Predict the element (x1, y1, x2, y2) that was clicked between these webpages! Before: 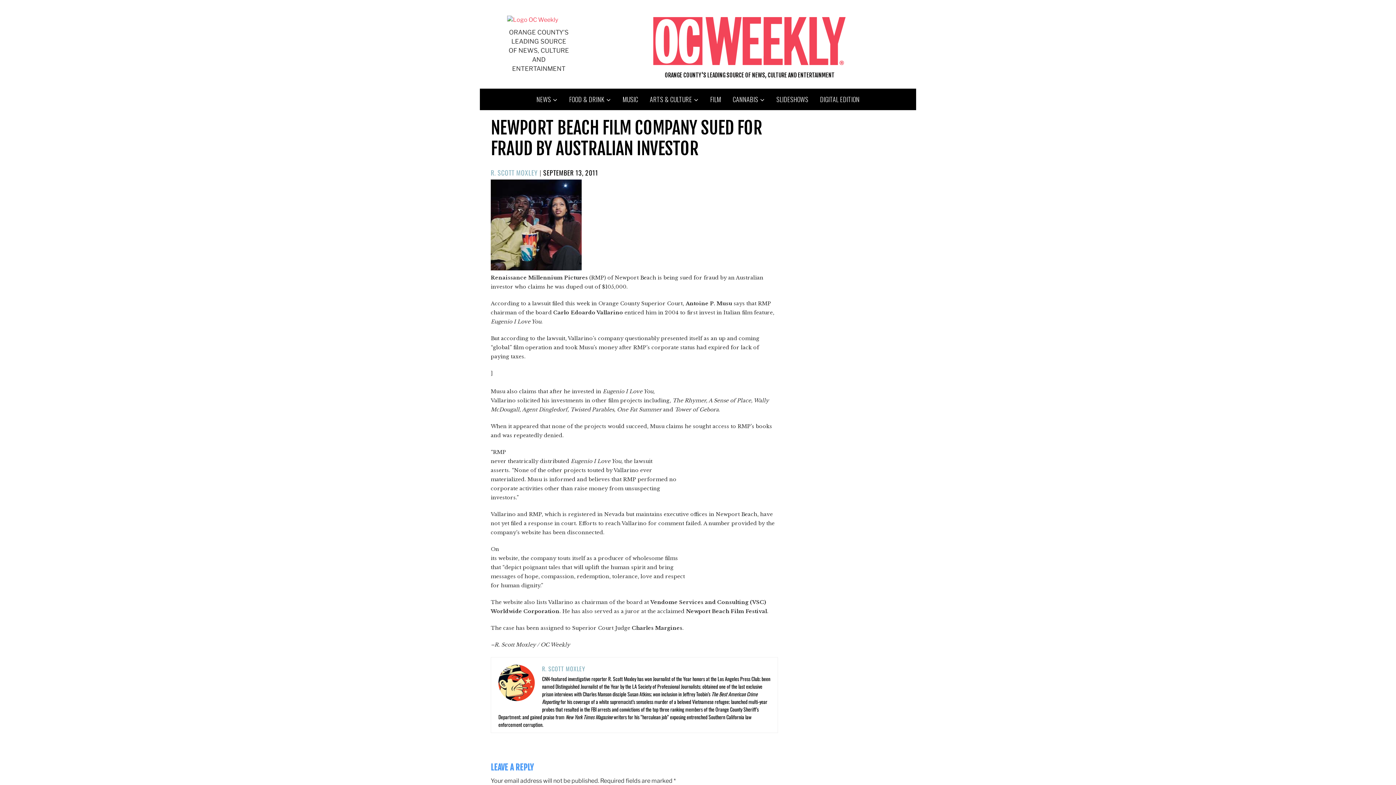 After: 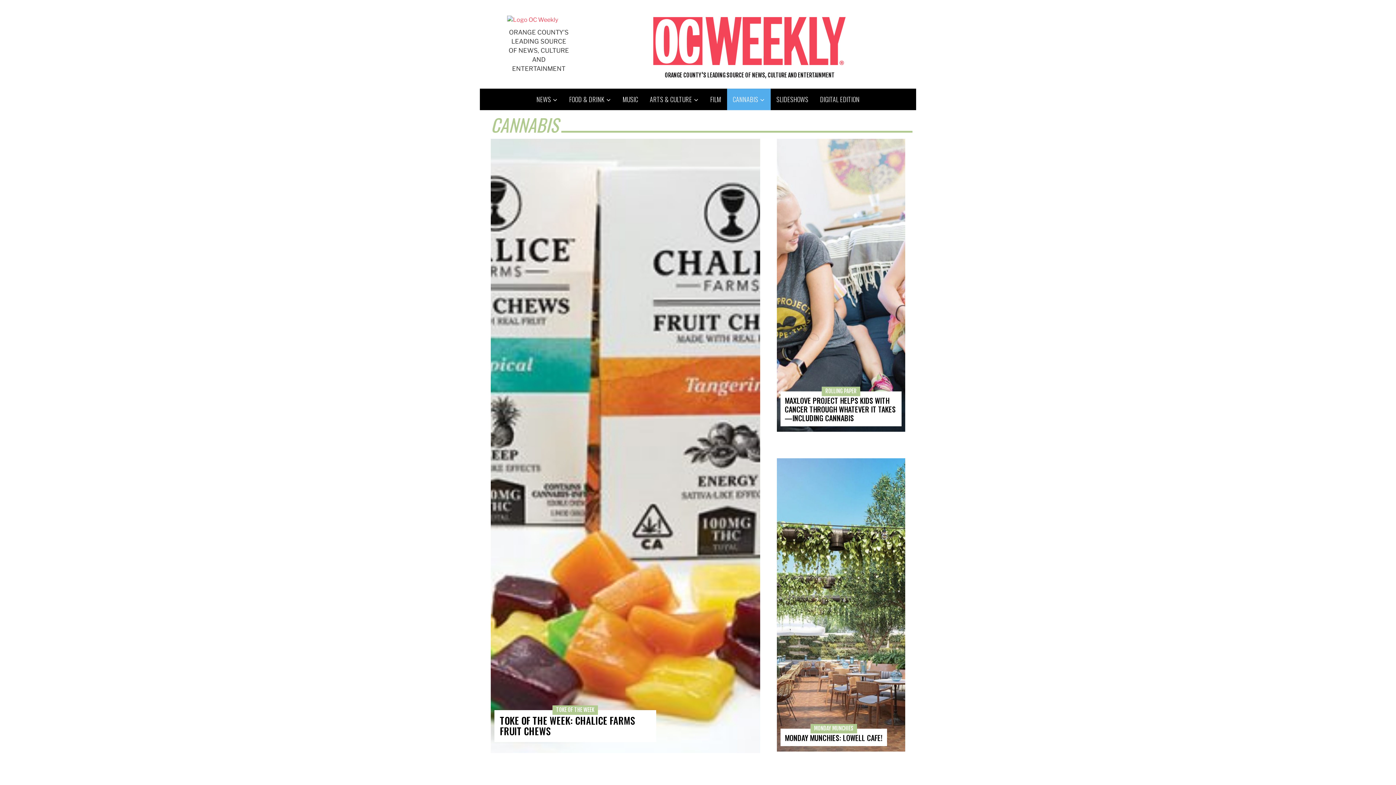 Action: bbox: (727, 88, 770, 110) label: CANNABIS